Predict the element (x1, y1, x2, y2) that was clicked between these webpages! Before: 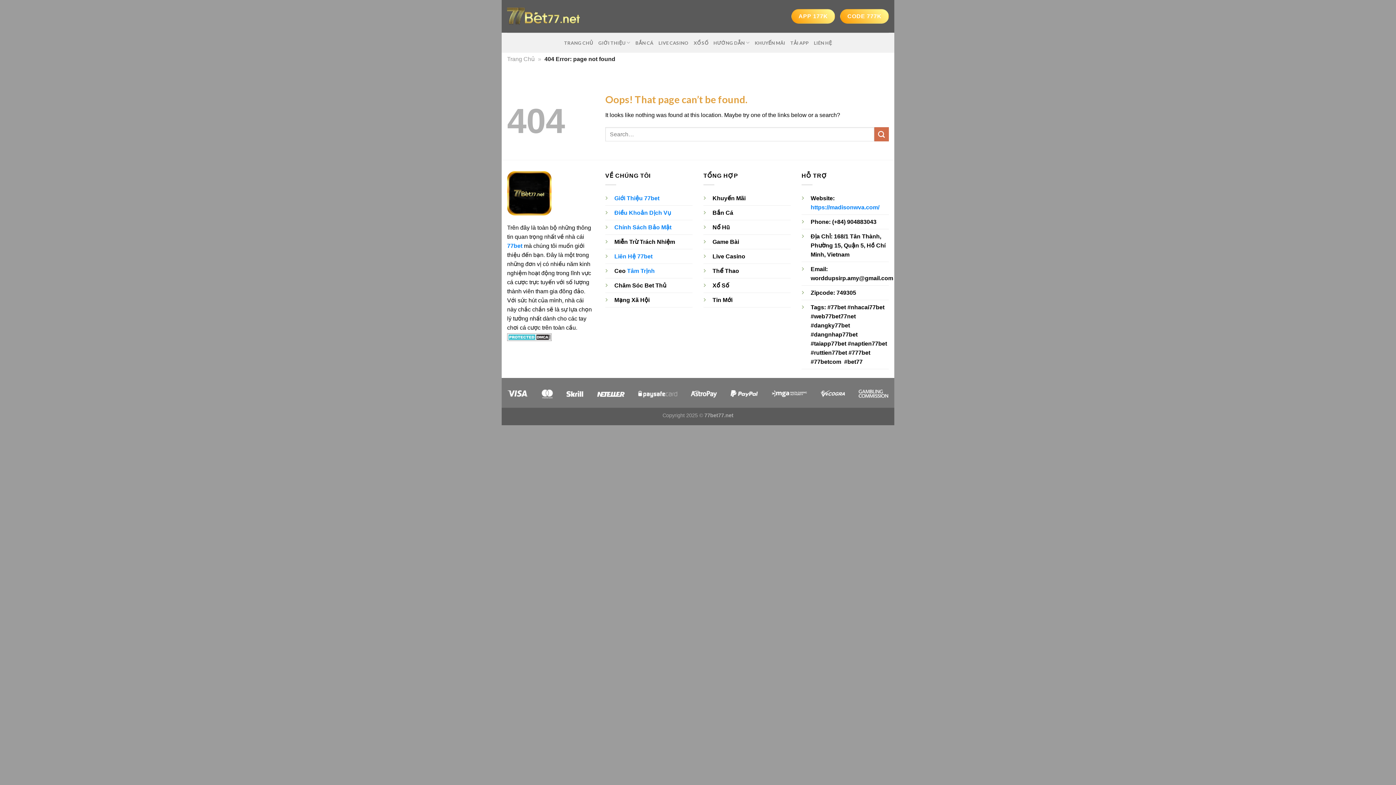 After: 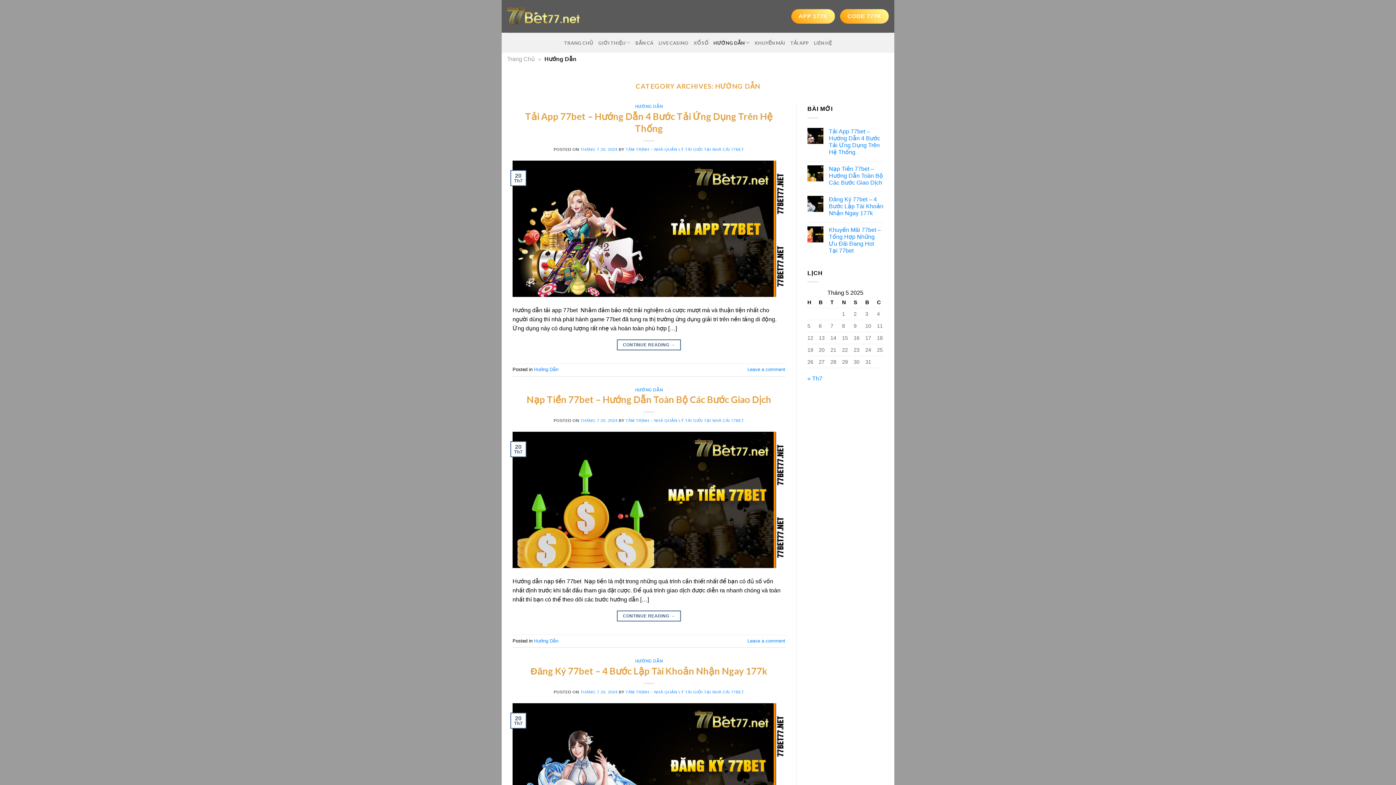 Action: label: HƯỚNG DẪN bbox: (713, 35, 749, 50)